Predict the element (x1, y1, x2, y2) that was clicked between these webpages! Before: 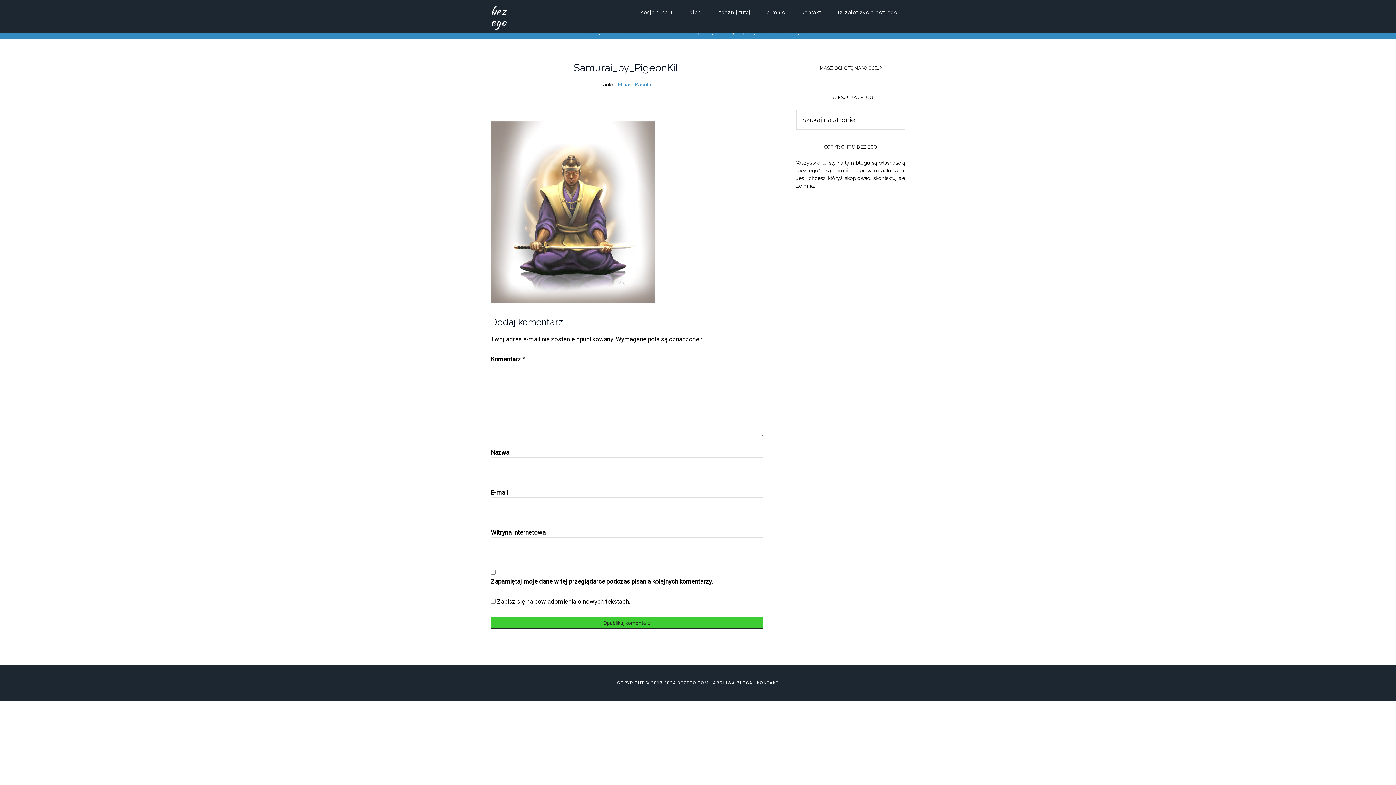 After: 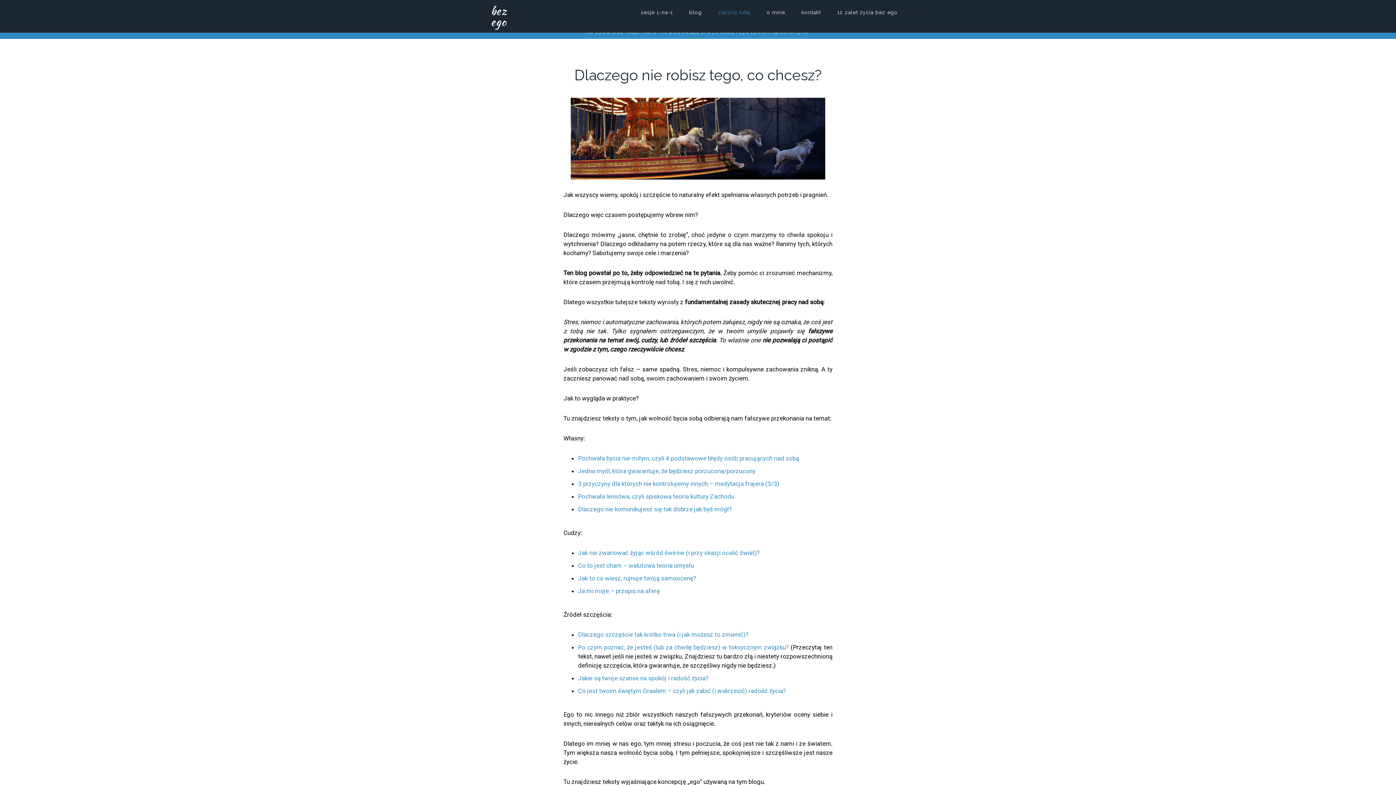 Action: bbox: (711, 0, 757, 24) label: zacznij tutaj